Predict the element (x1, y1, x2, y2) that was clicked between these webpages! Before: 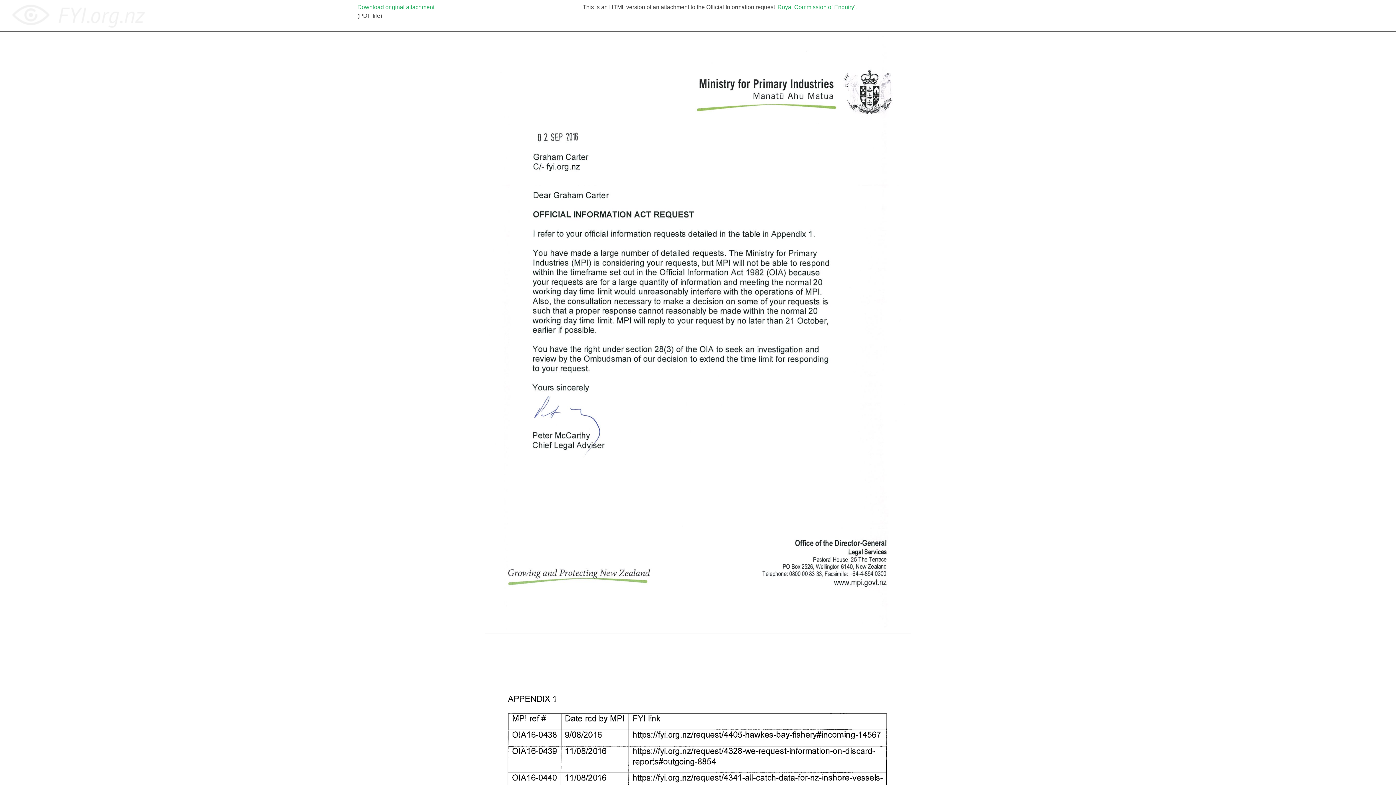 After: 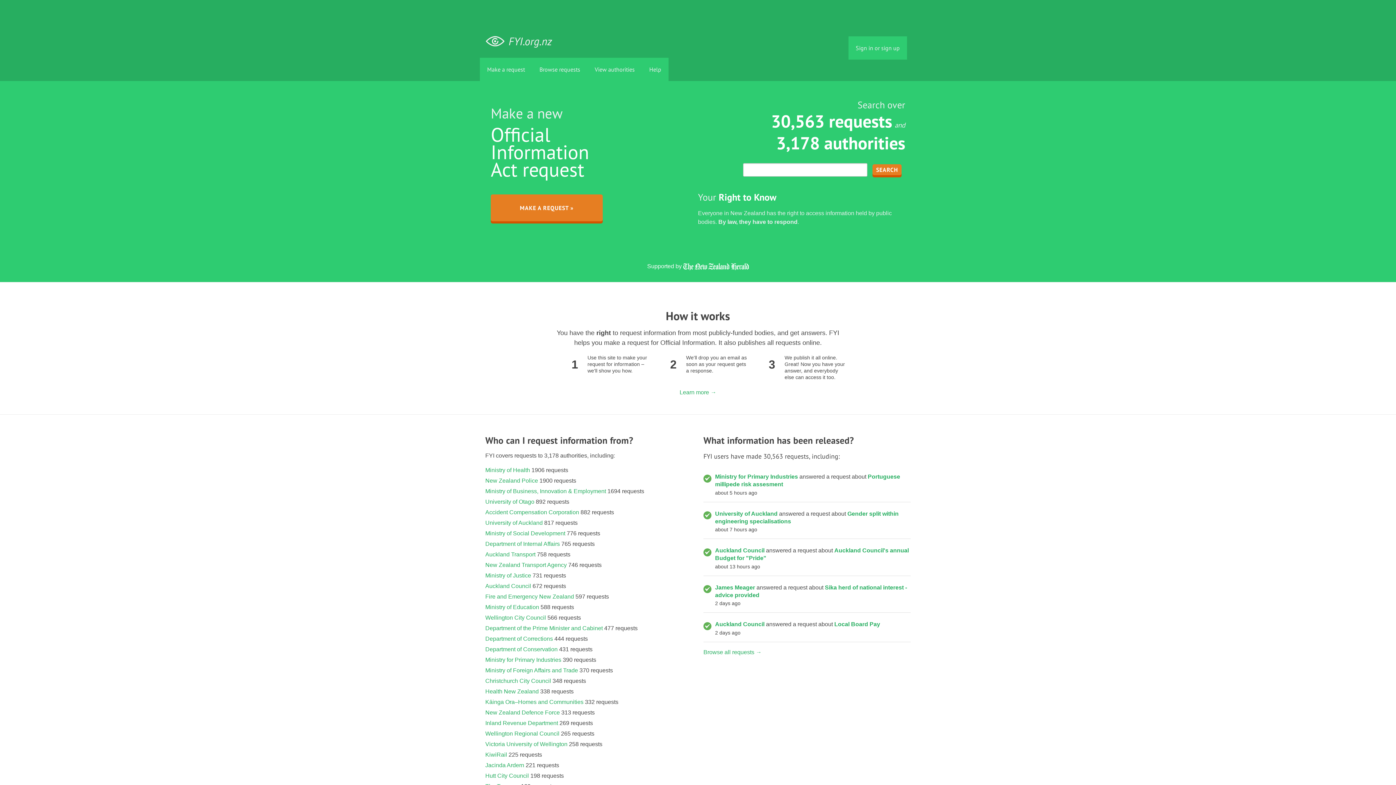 Action: bbox: (11, 12, 156, 18)